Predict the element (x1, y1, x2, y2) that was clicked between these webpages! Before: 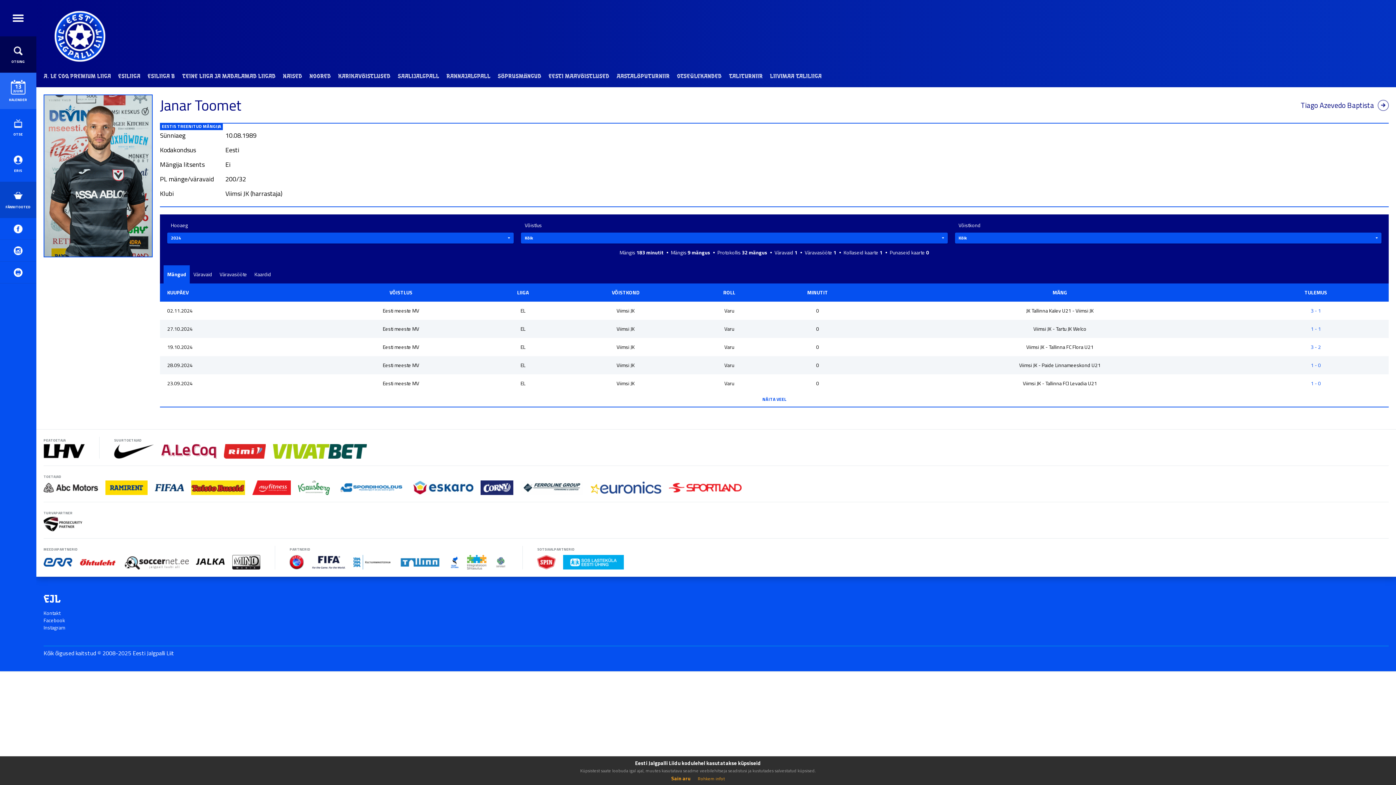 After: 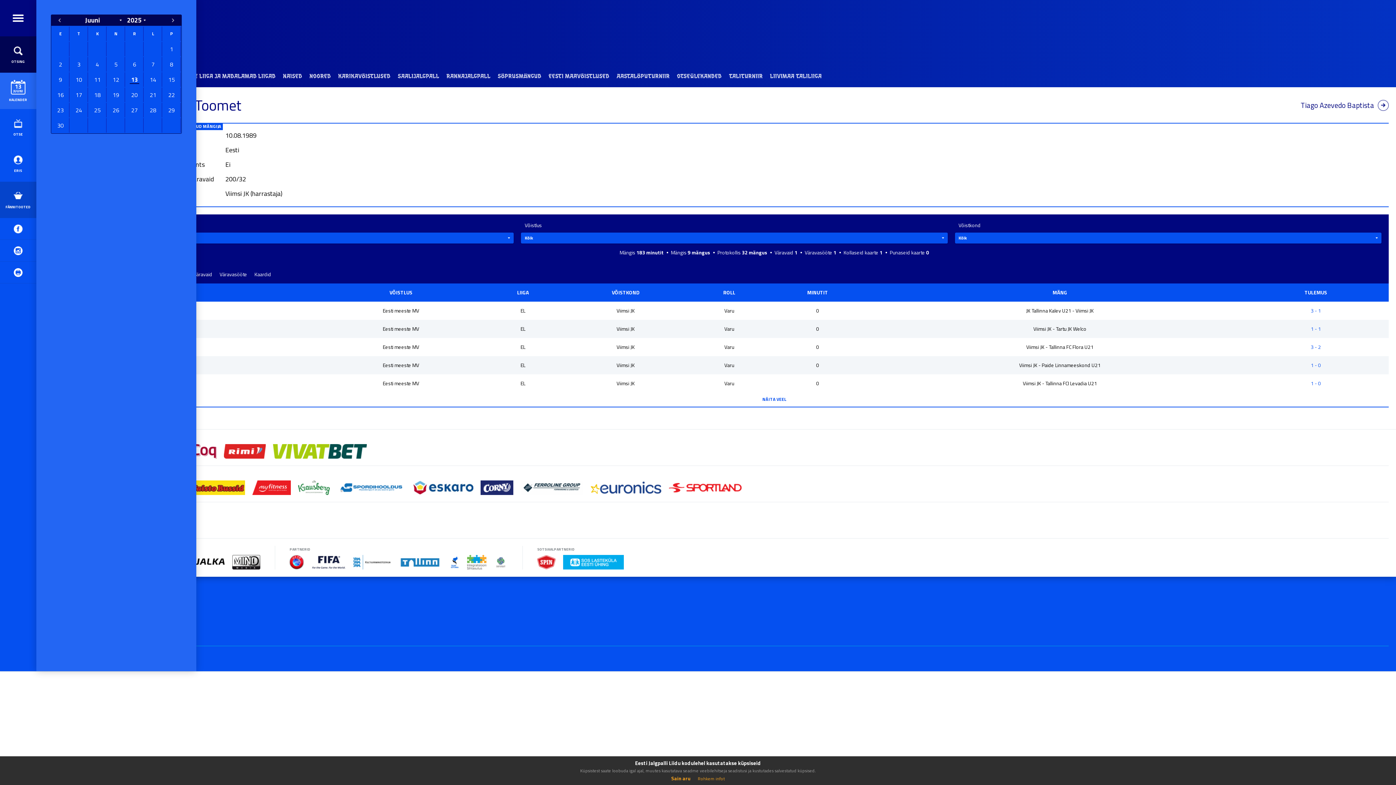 Action: bbox: (0, 72, 36, 109) label: 13
JUUNI
KALENDER